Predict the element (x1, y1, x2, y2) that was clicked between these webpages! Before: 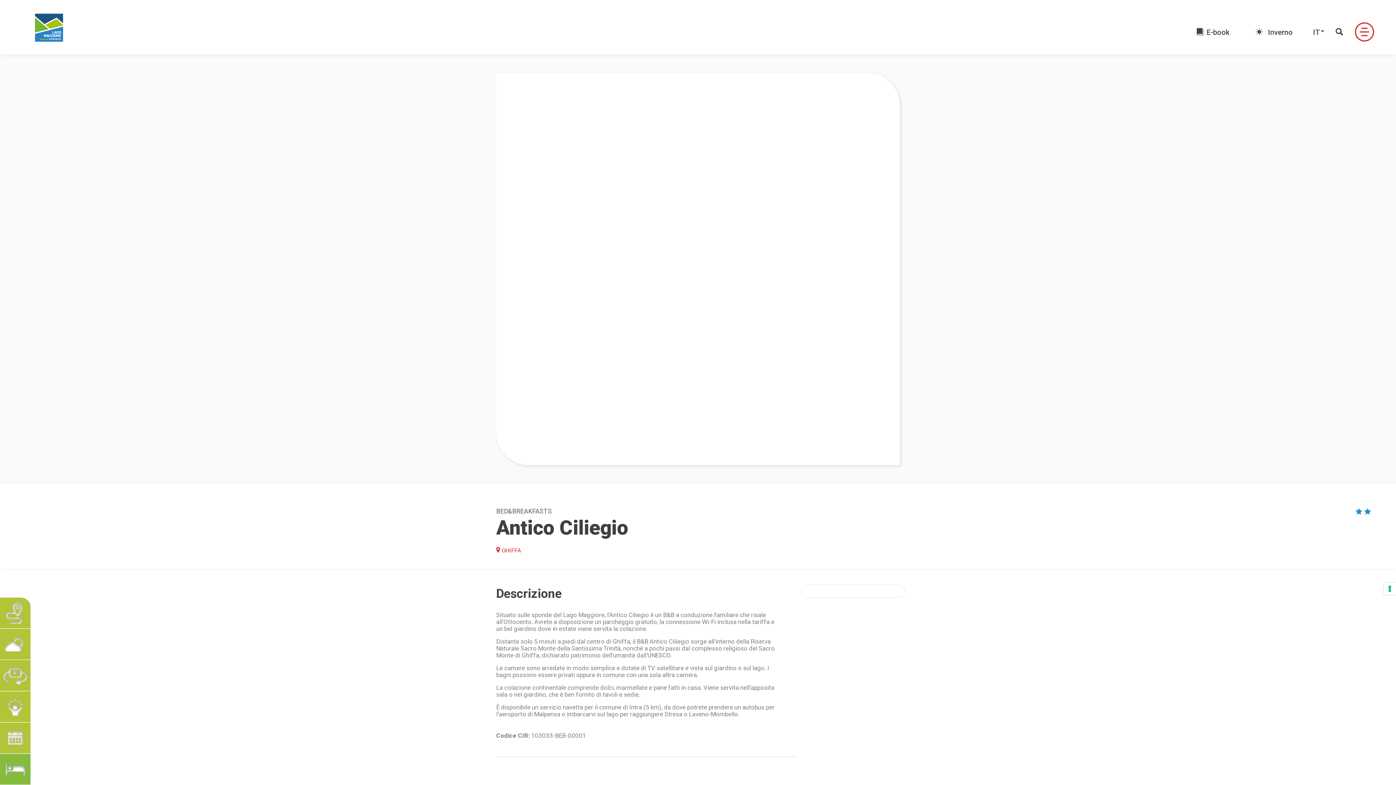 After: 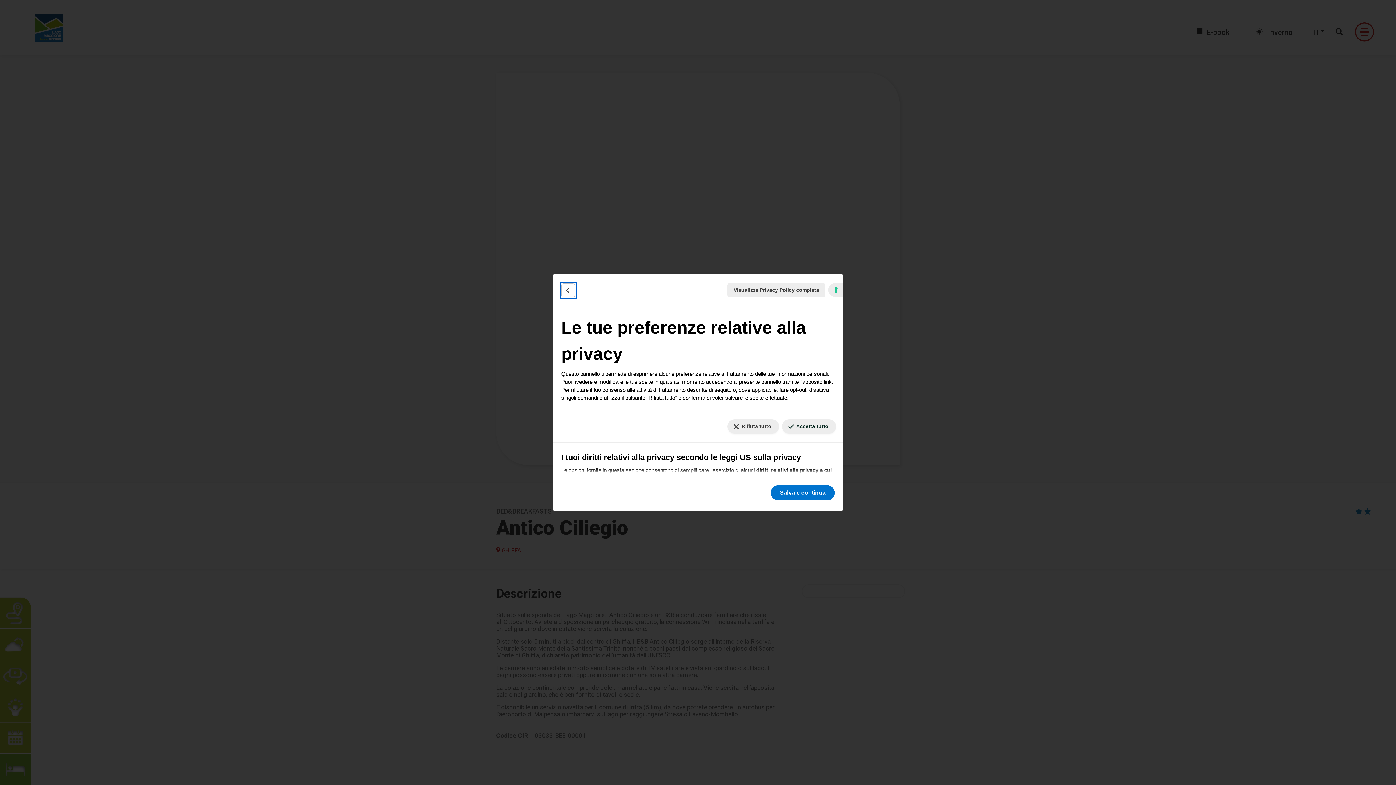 Action: bbox: (1384, 582, 1396, 595) label: Le tue preferenze relative al consenso per le tecnologie di tracciamento